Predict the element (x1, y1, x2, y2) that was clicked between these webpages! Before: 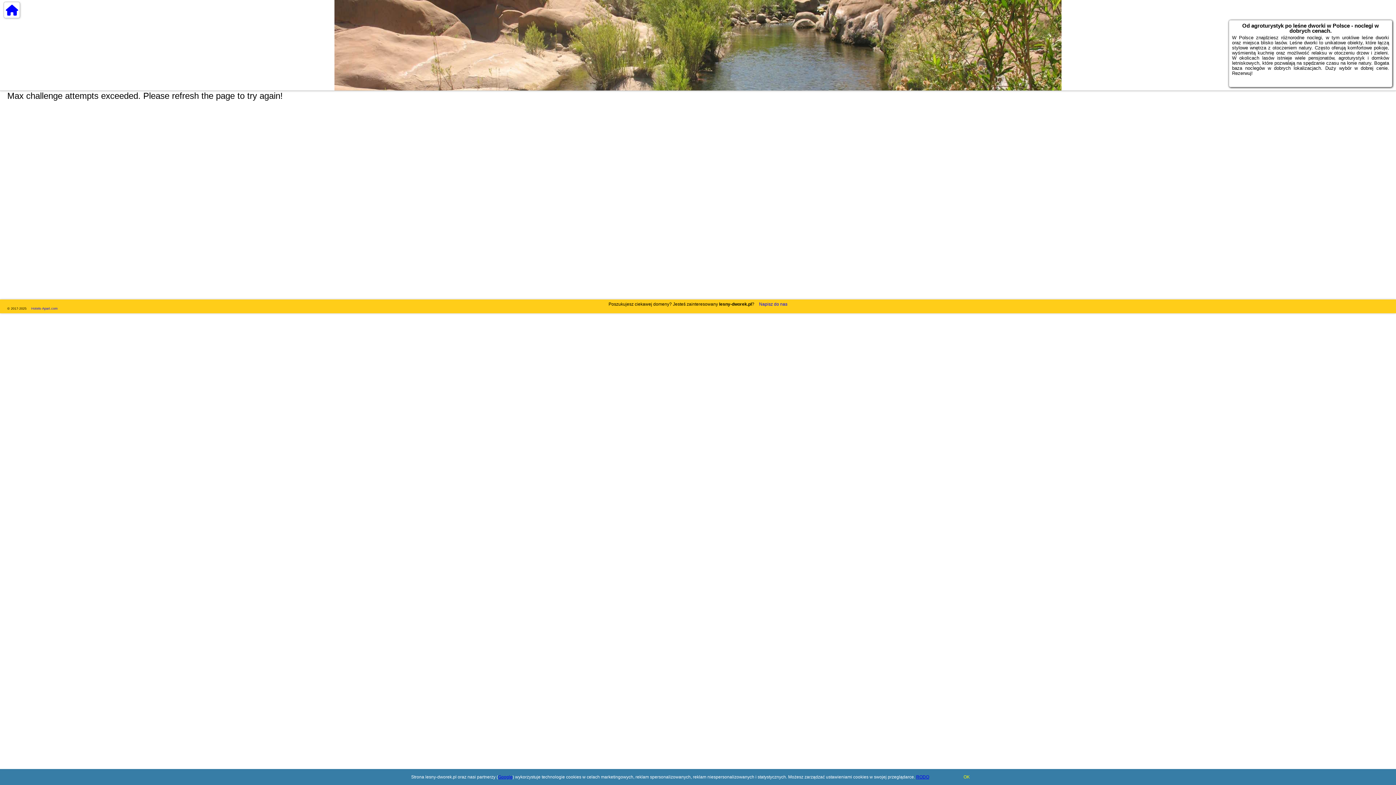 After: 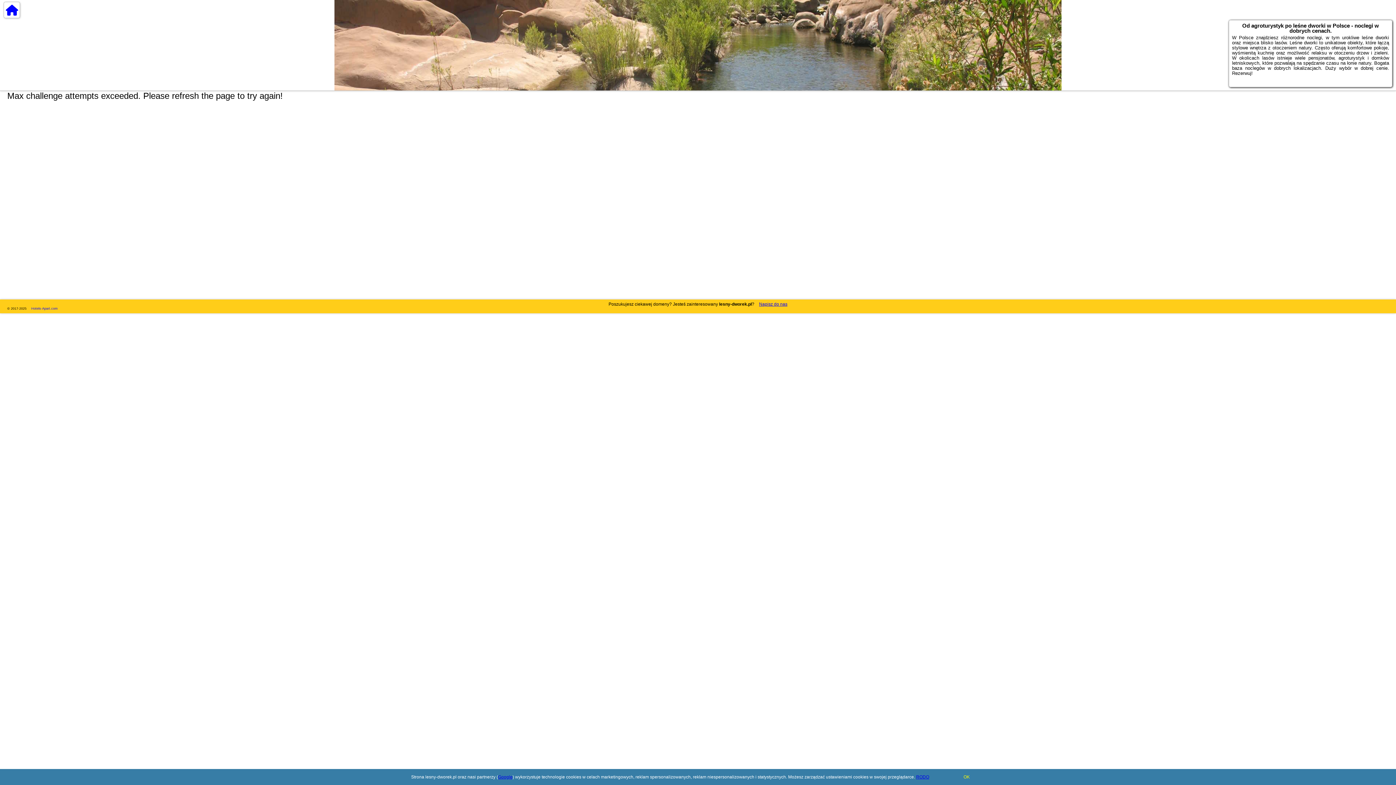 Action: label: Napisz do nas bbox: (759, 301, 787, 306)